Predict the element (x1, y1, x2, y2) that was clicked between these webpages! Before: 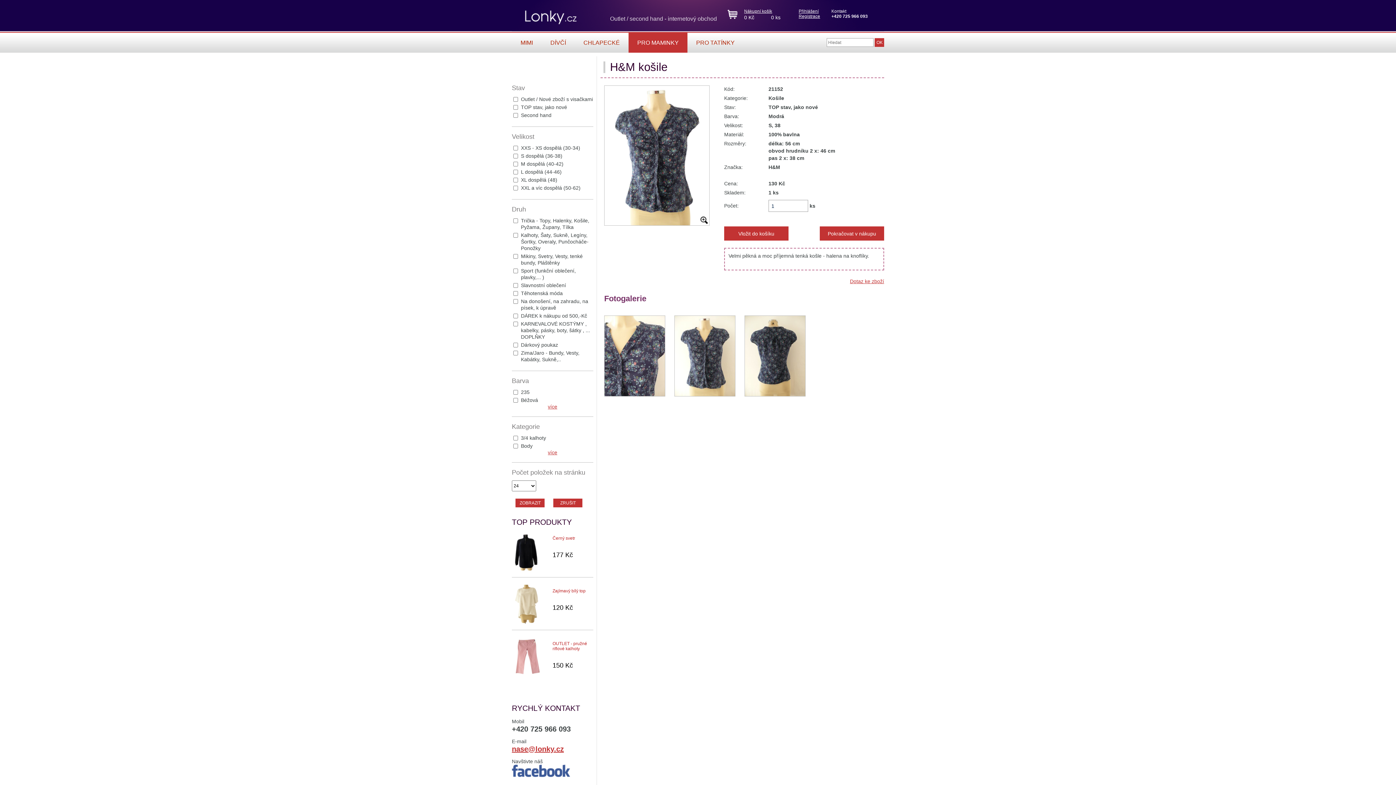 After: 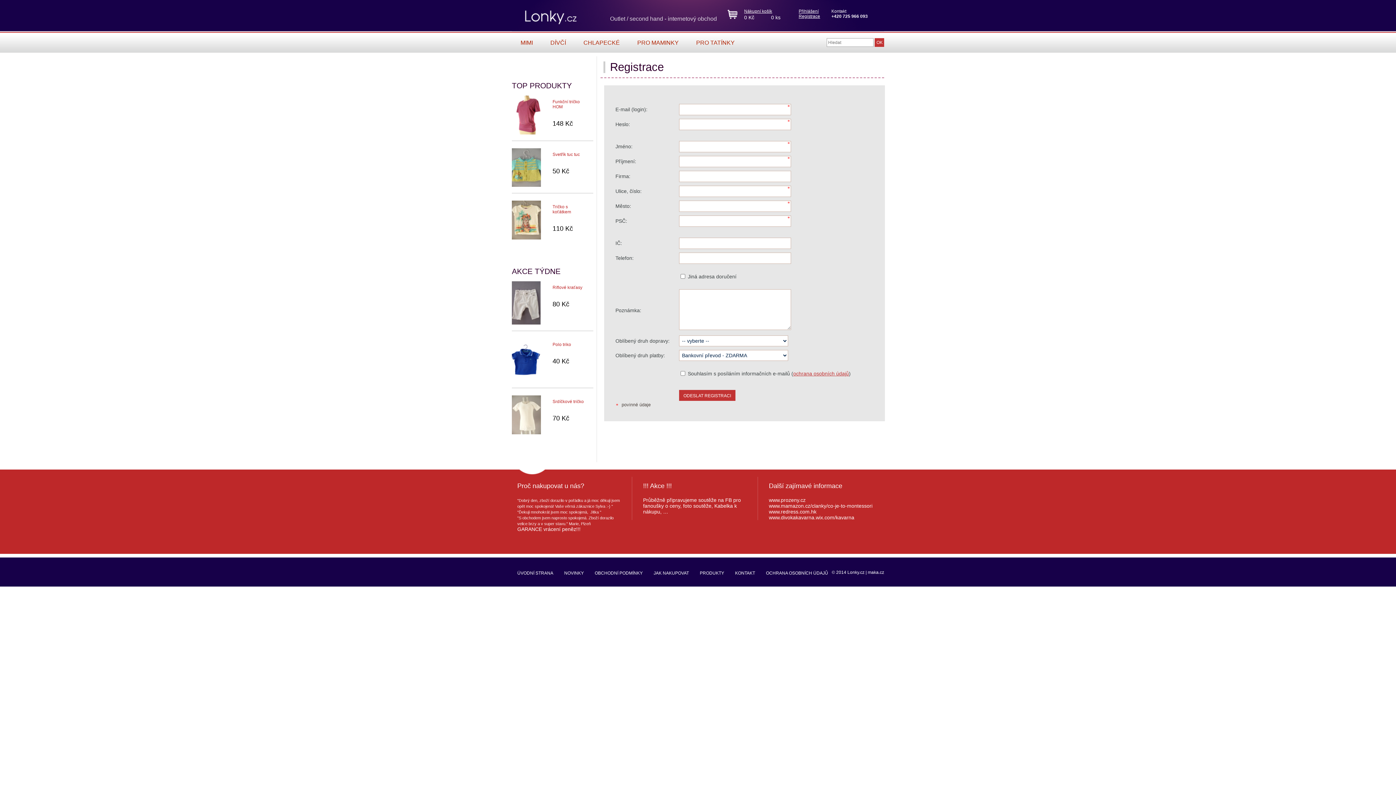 Action: bbox: (798, 13, 820, 18) label: Registrace